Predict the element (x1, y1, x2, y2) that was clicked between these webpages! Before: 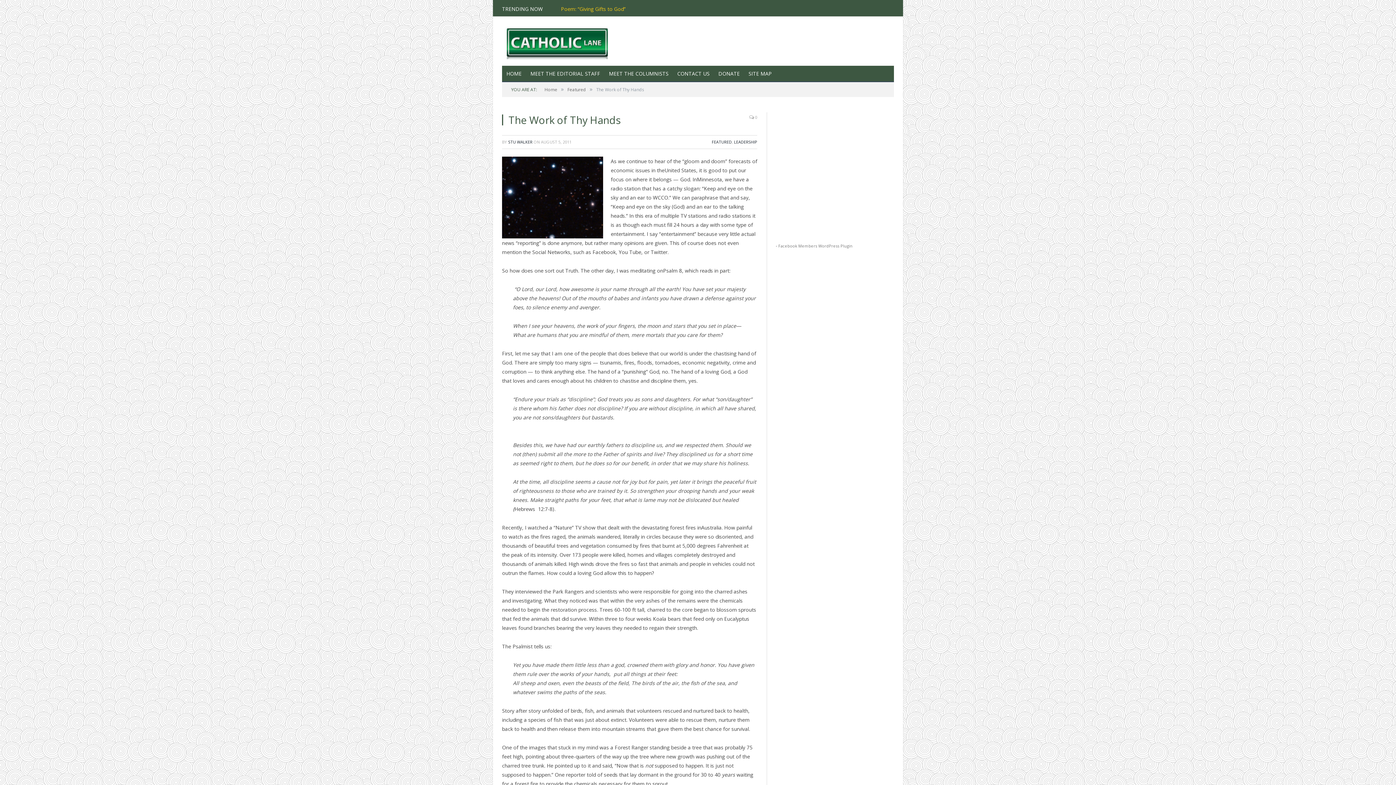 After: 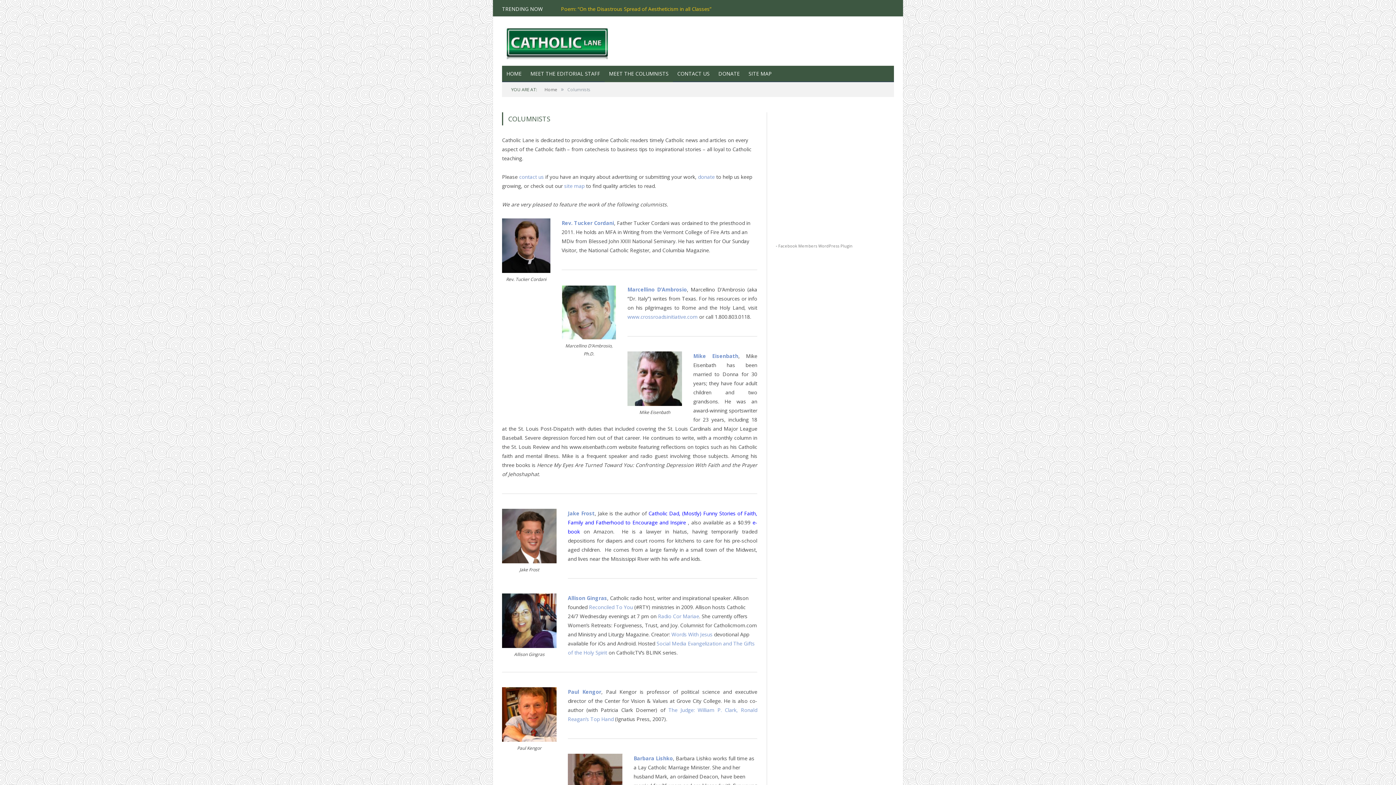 Action: bbox: (604, 65, 673, 82) label: MEET THE COLUMNISTS